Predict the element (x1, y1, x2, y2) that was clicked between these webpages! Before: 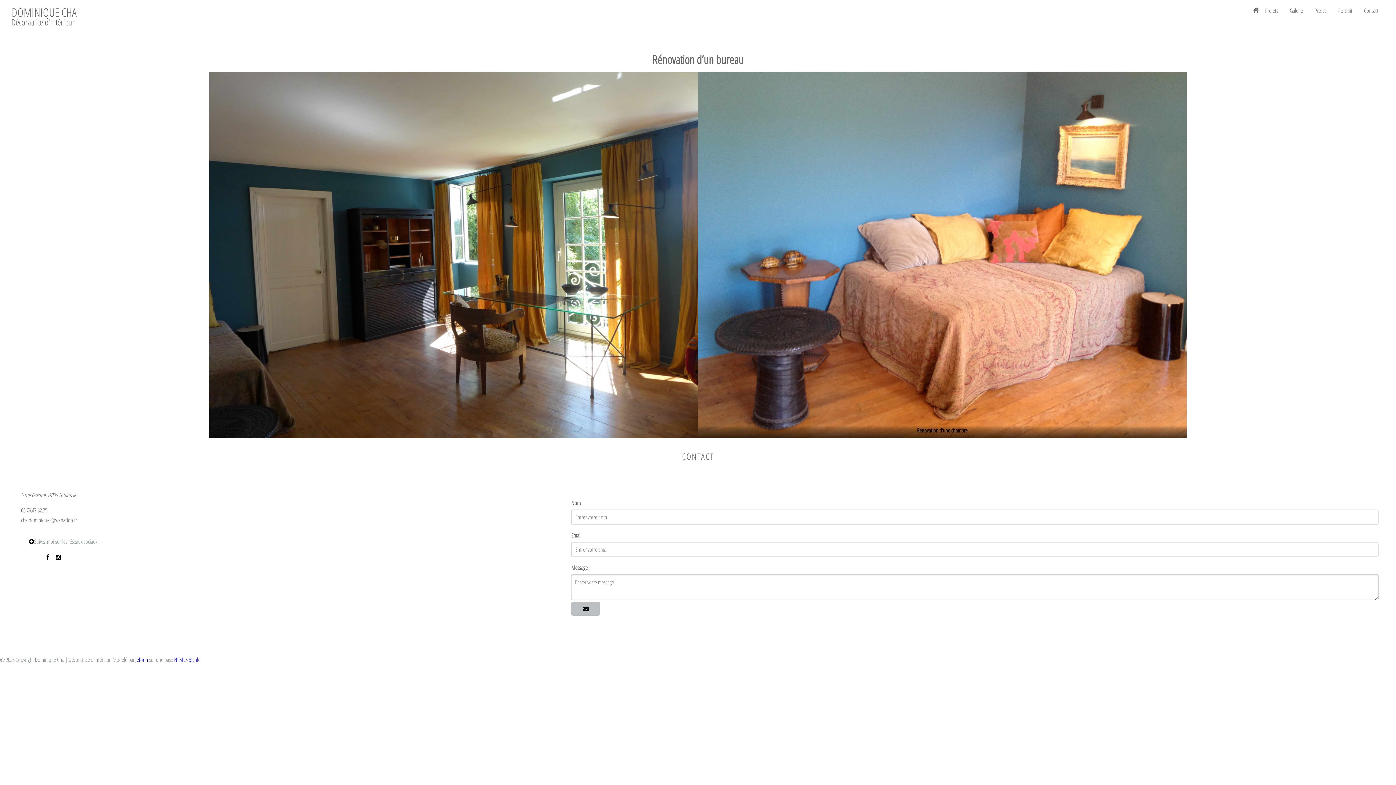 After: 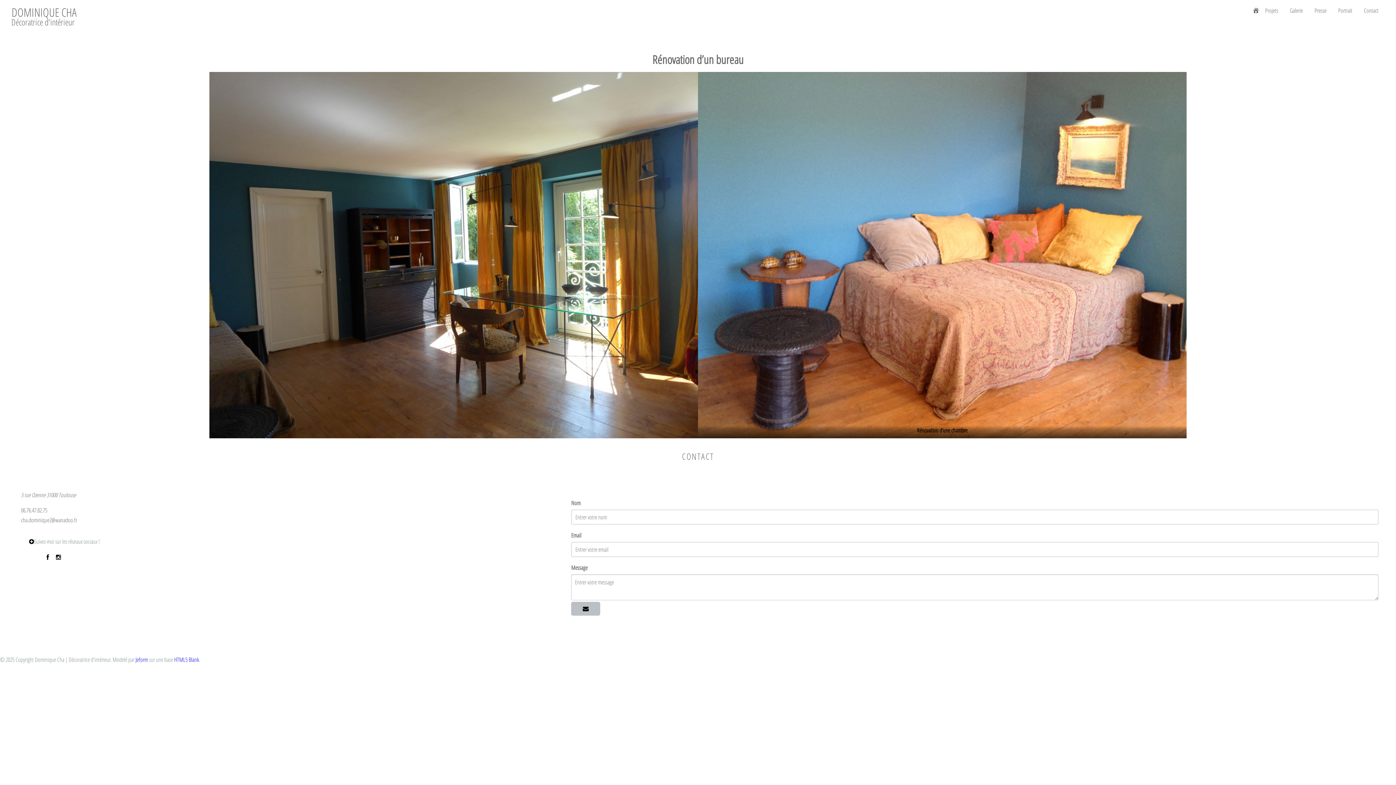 Action: label: 06.76.47.82.75 bbox: (17, 506, 47, 514)